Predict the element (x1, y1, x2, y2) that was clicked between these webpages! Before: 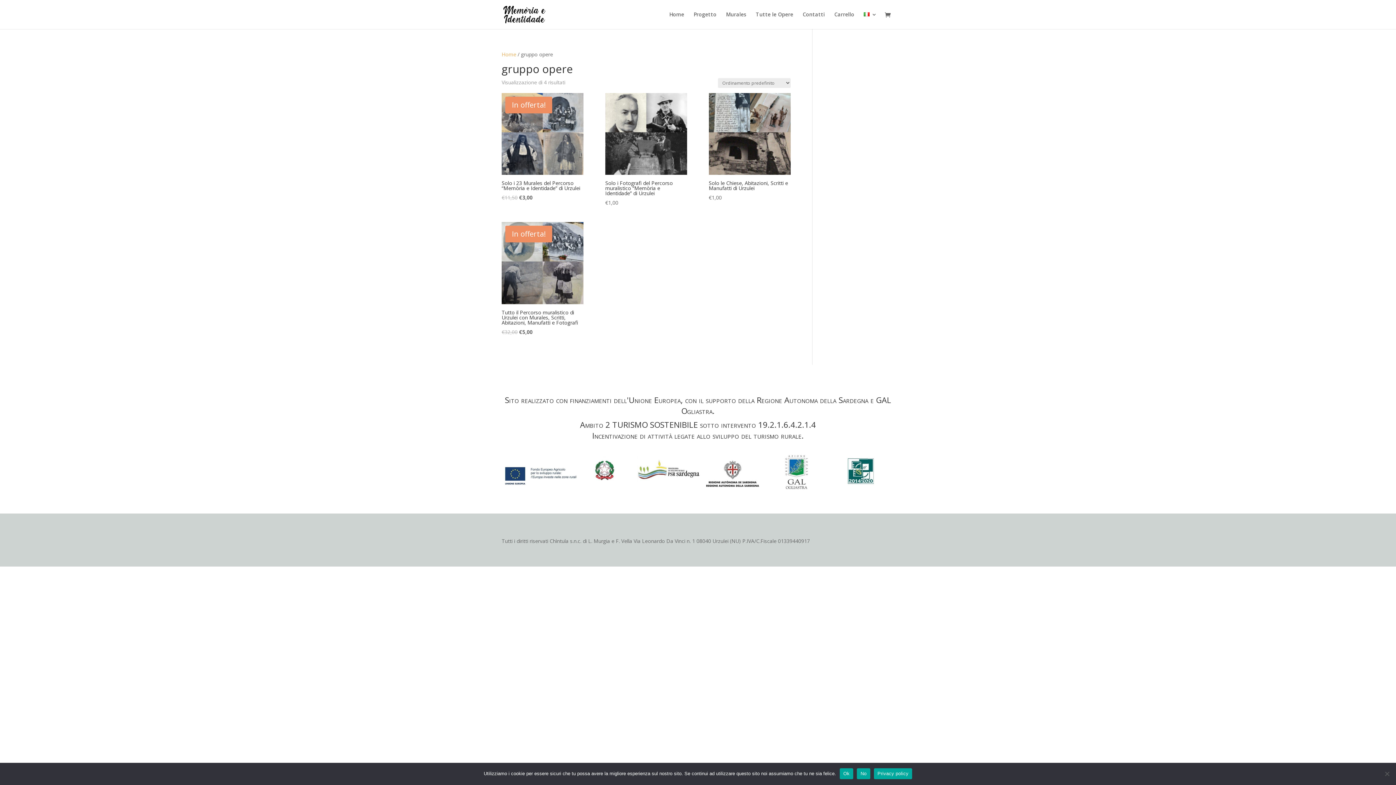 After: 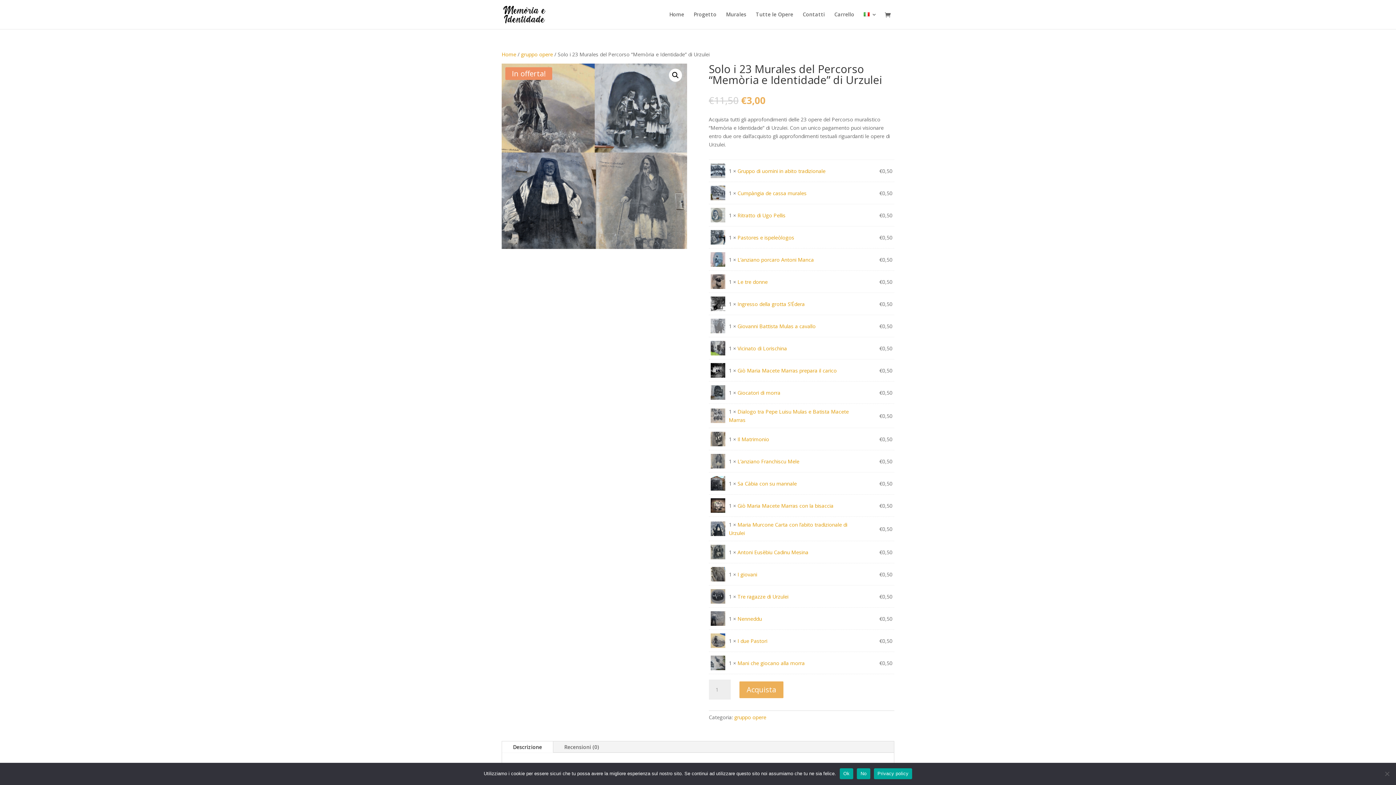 Action: bbox: (501, 93, 583, 201) label: In offerta!
Solo i 23 Murales del Percorso “Memòria e Identidade” di Urzulei
€11,50 
Il prezzo originale era: €11,50.
€3,00
Il prezzo attuale è: €3,00.